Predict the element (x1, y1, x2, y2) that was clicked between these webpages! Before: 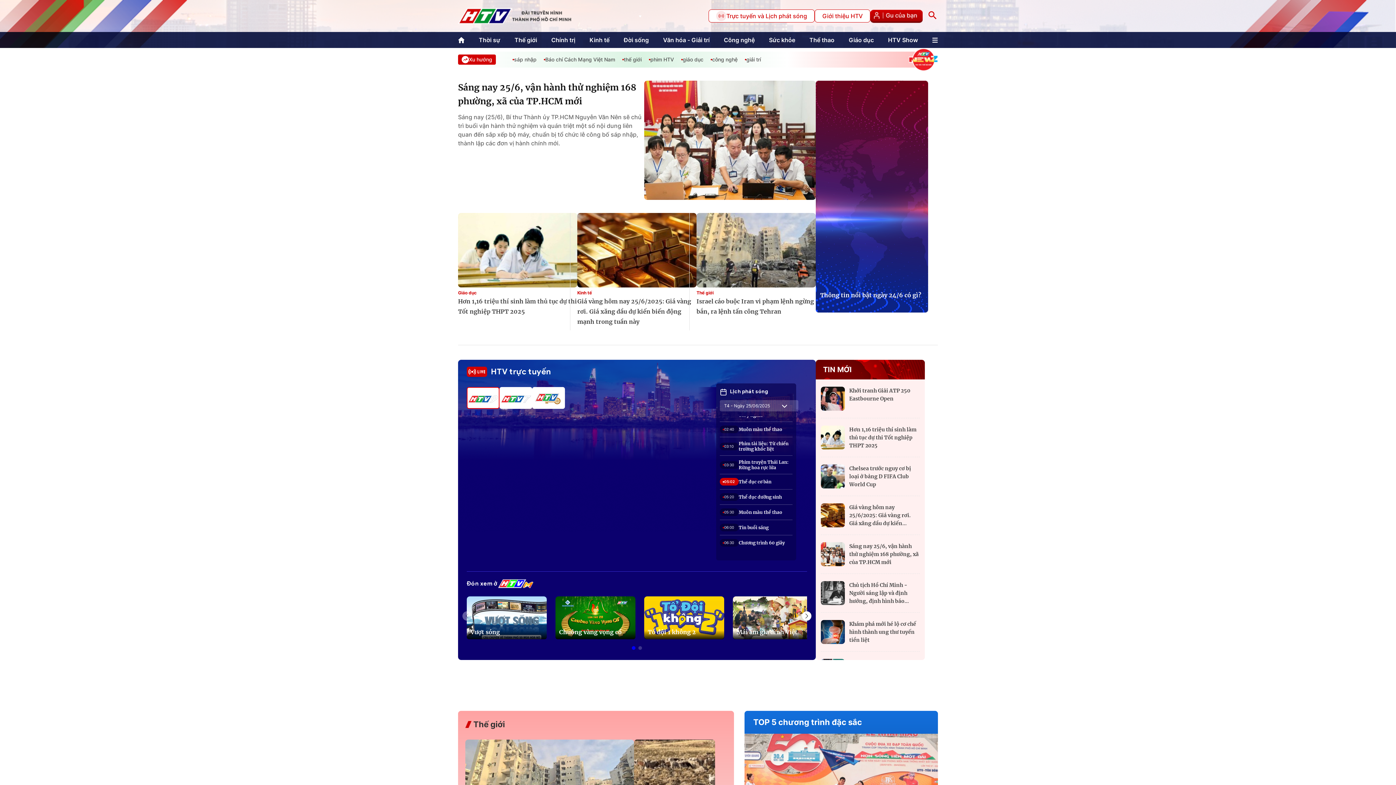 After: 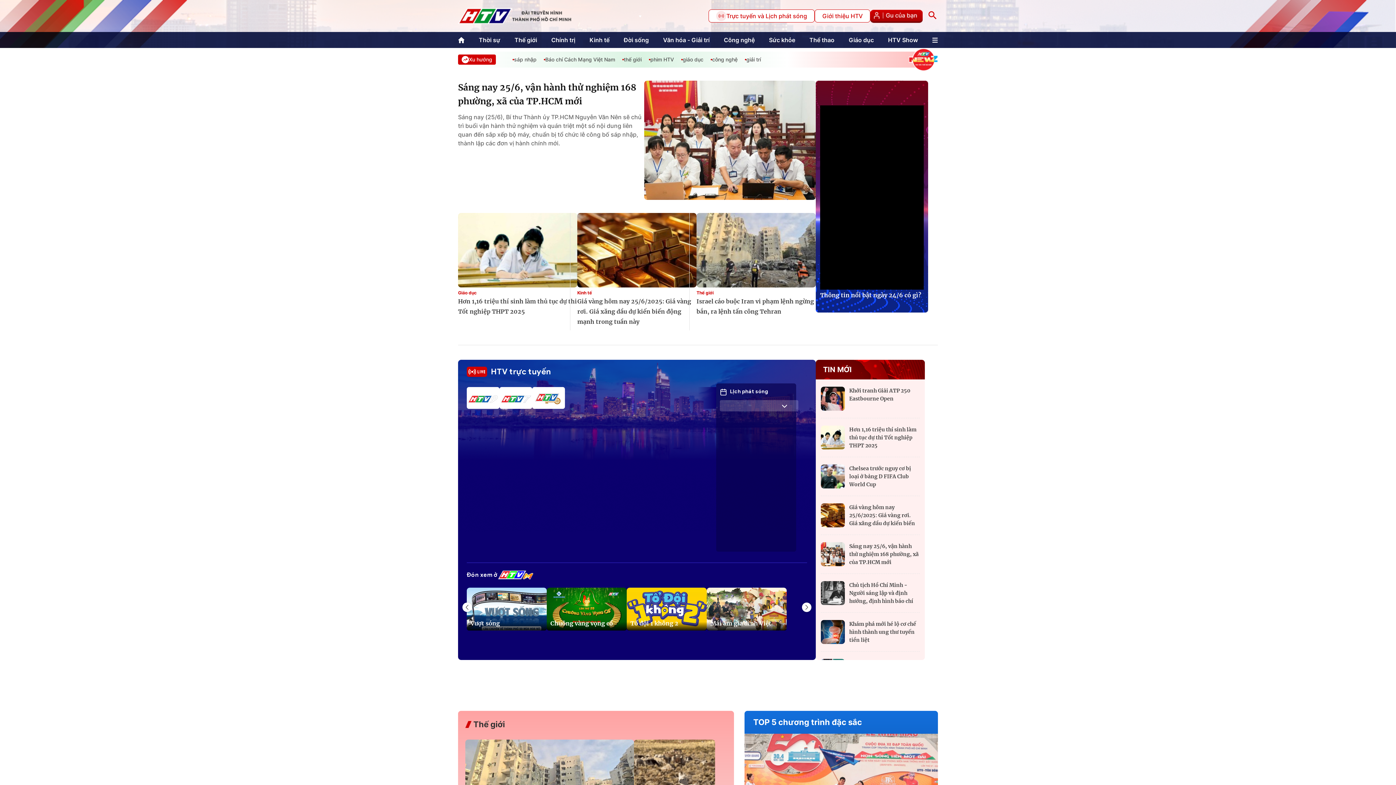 Action: bbox: (458, 8, 572, 24)